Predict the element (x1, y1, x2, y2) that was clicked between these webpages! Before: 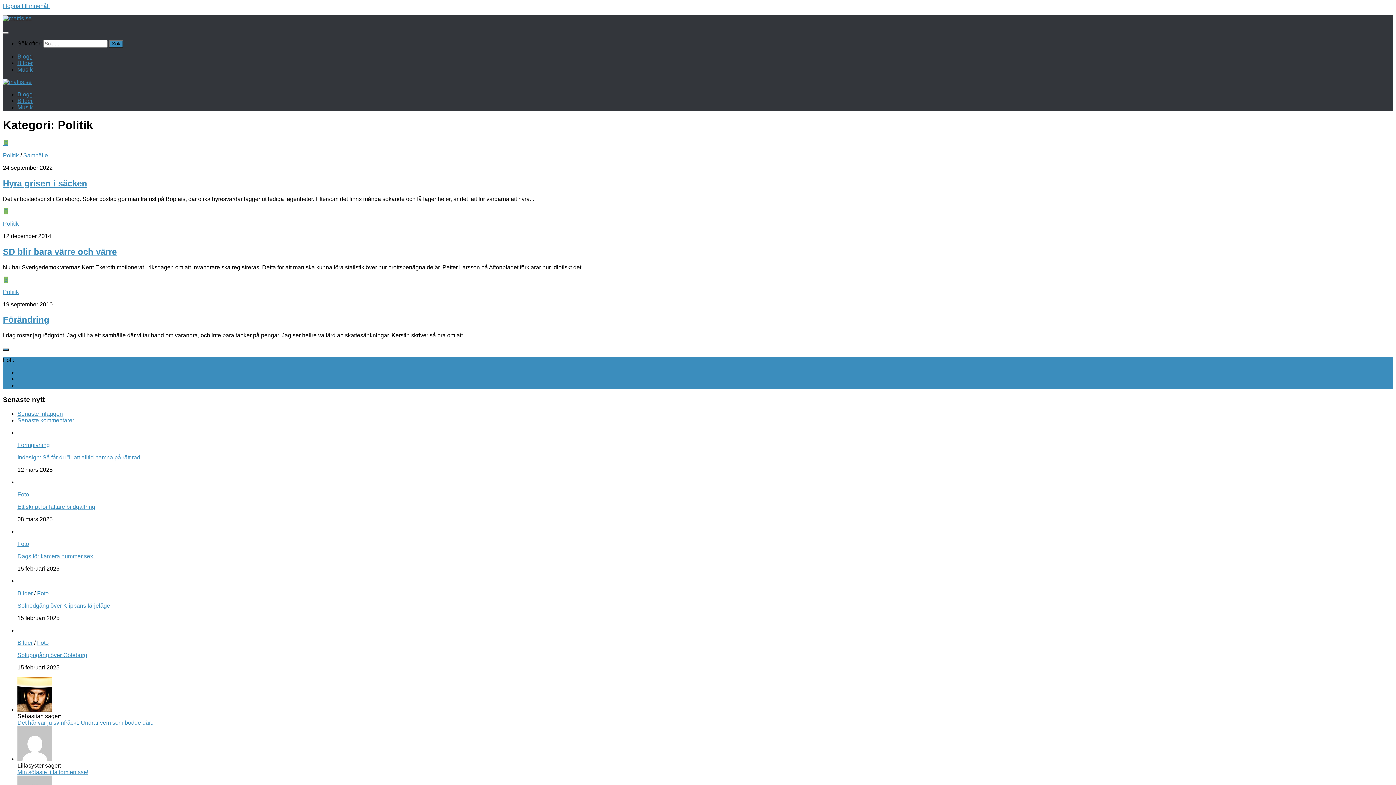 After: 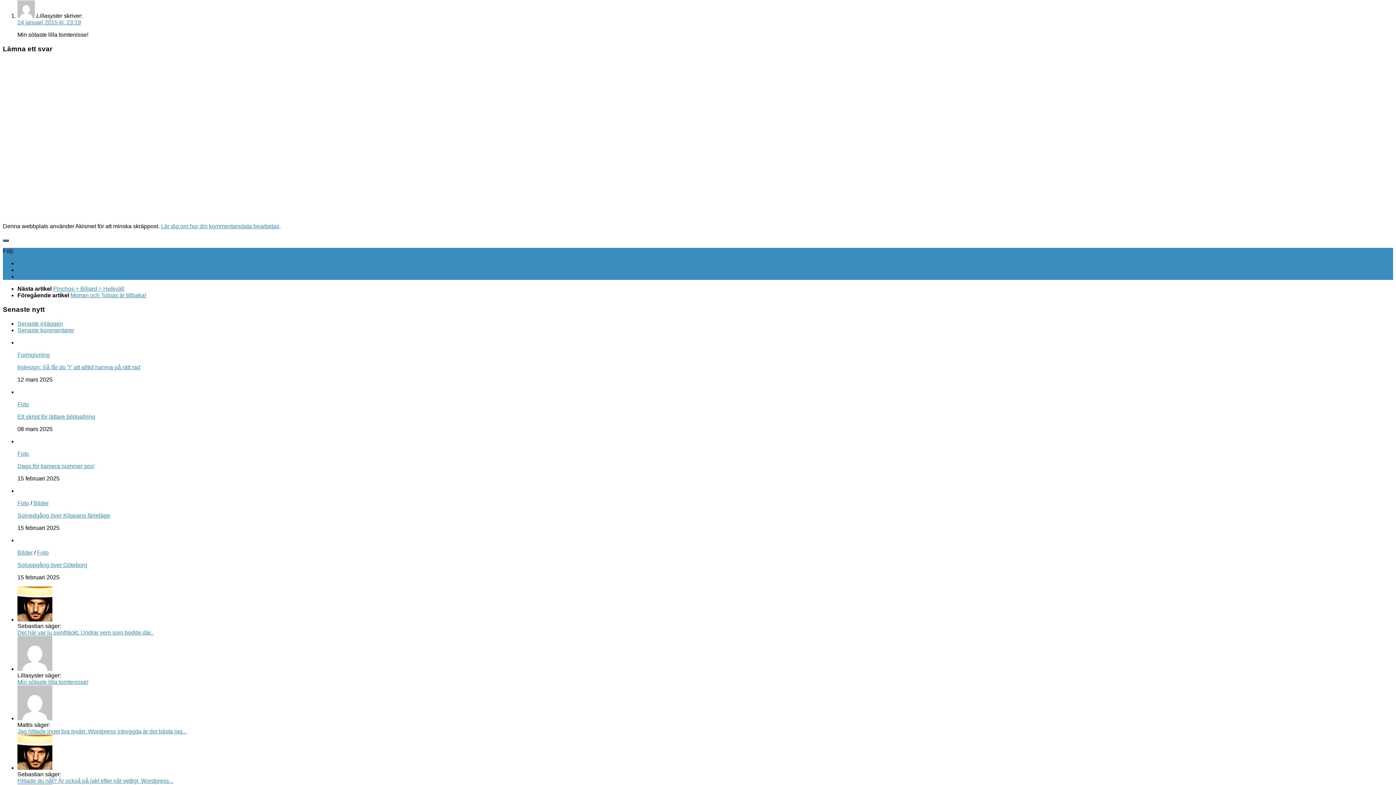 Action: bbox: (17, 756, 52, 762)